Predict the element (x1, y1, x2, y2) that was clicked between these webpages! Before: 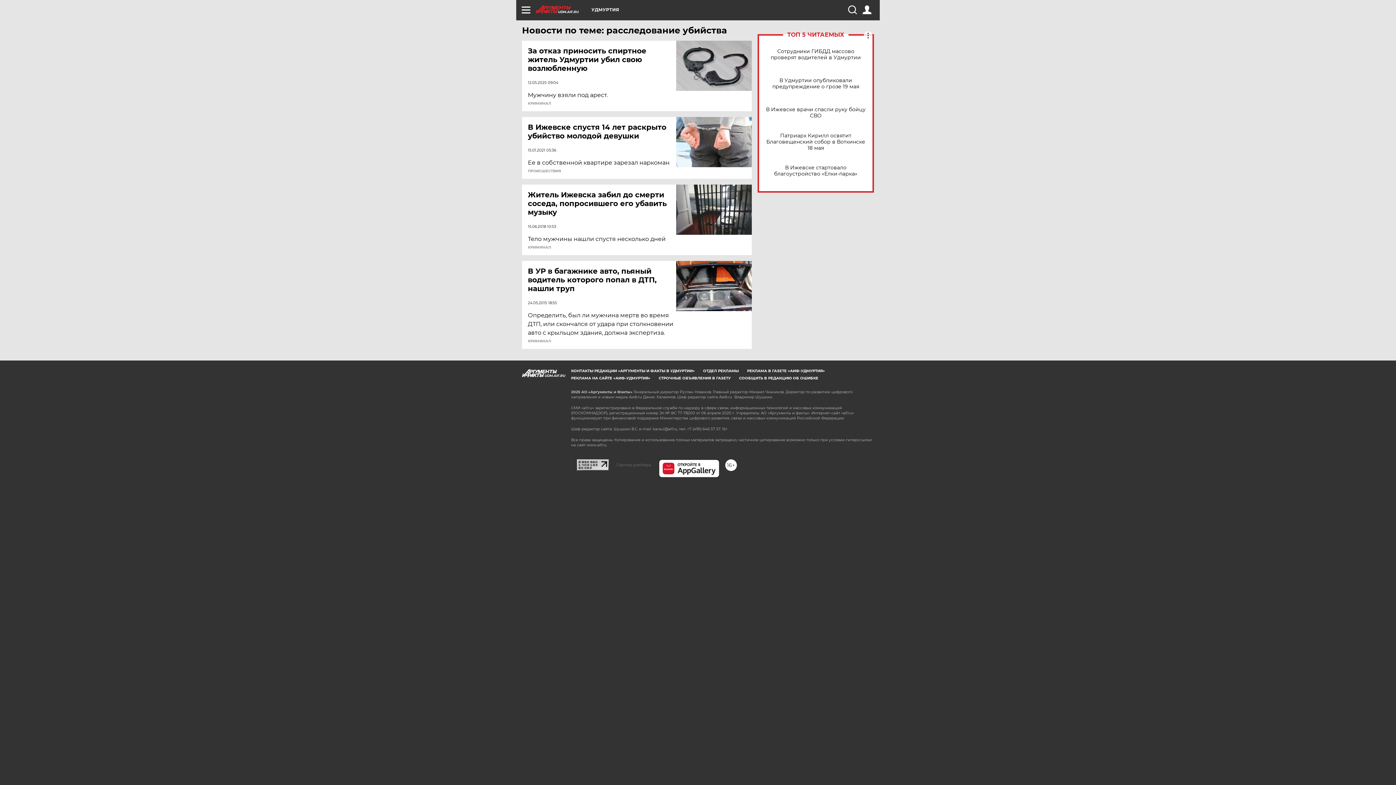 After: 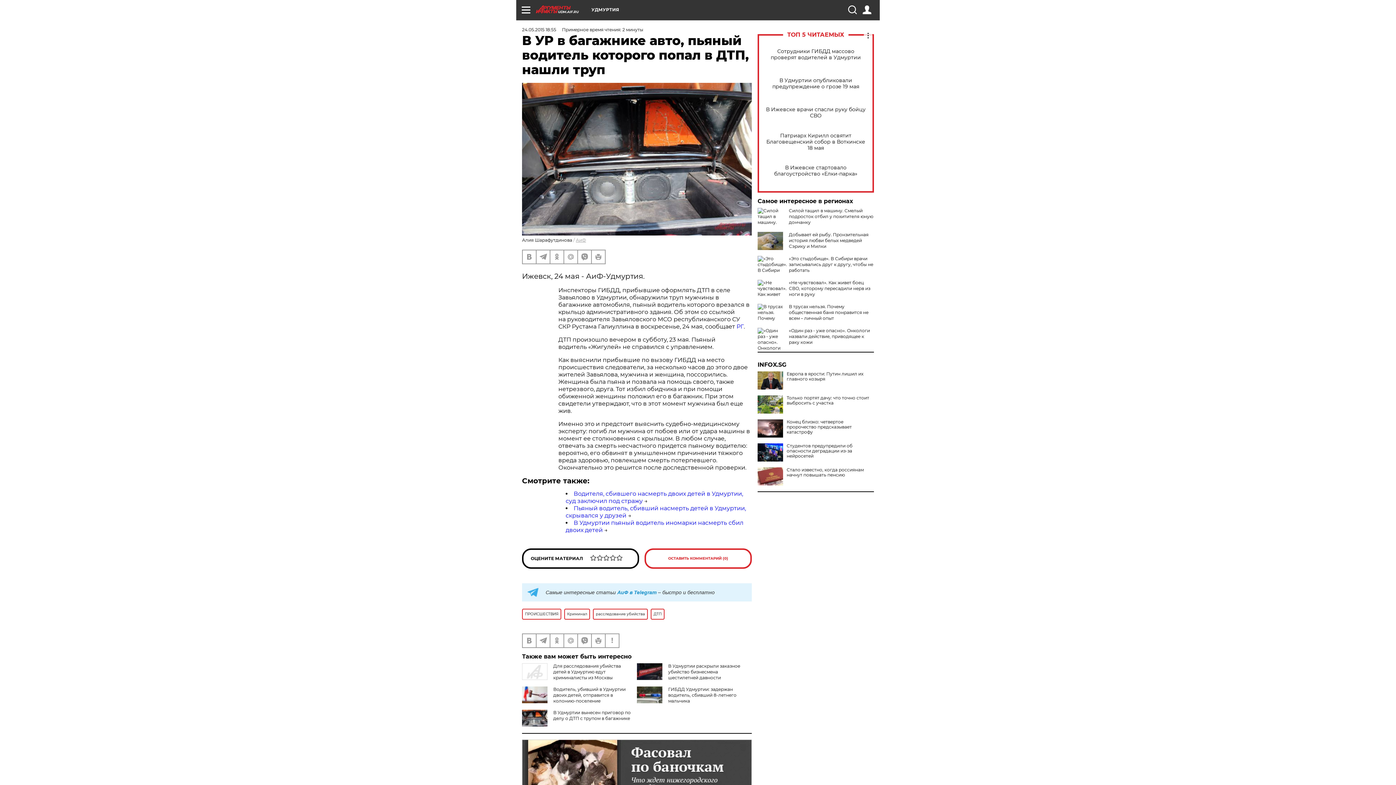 Action: label: В УР в багажнике авто, пьяный водитель которого попал в ДТП, нашли труп bbox: (528, 266, 677, 293)